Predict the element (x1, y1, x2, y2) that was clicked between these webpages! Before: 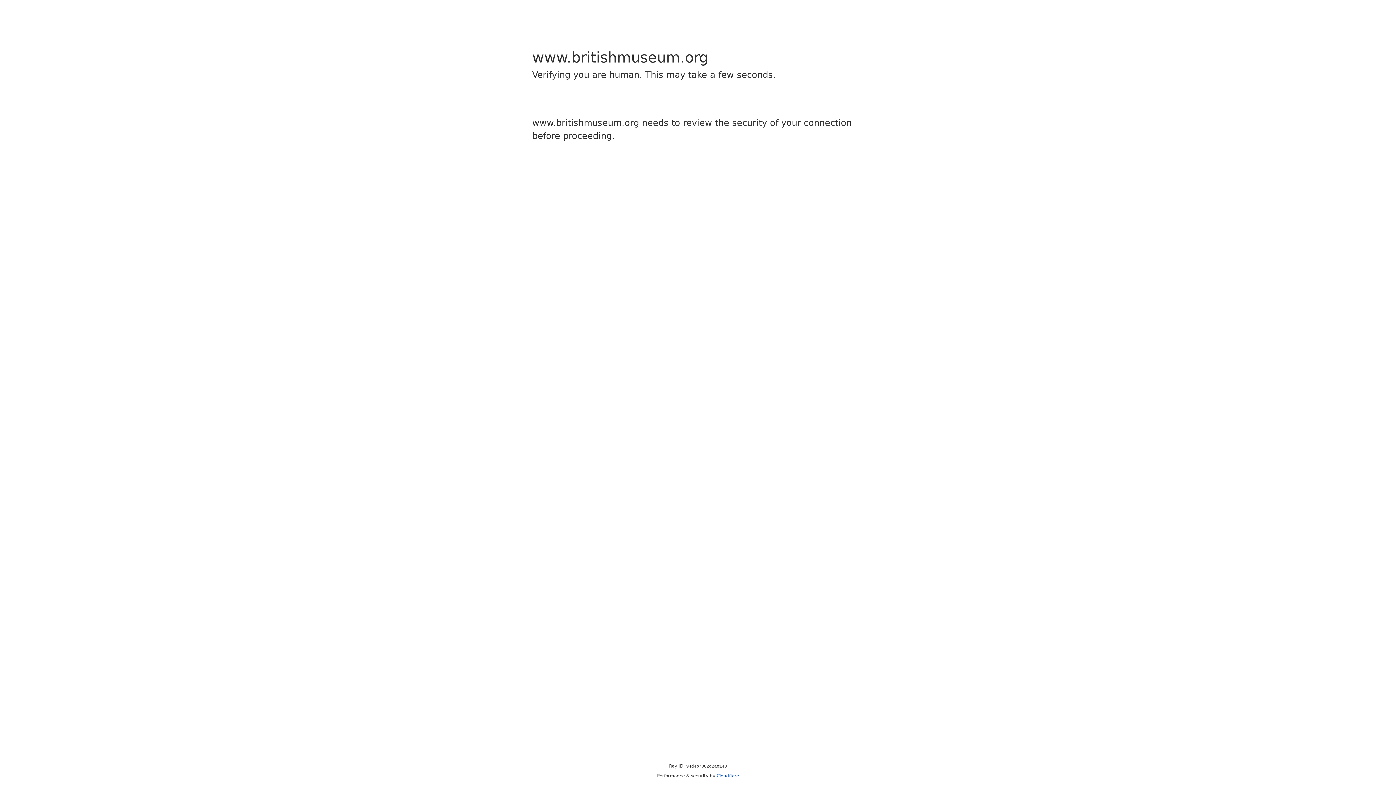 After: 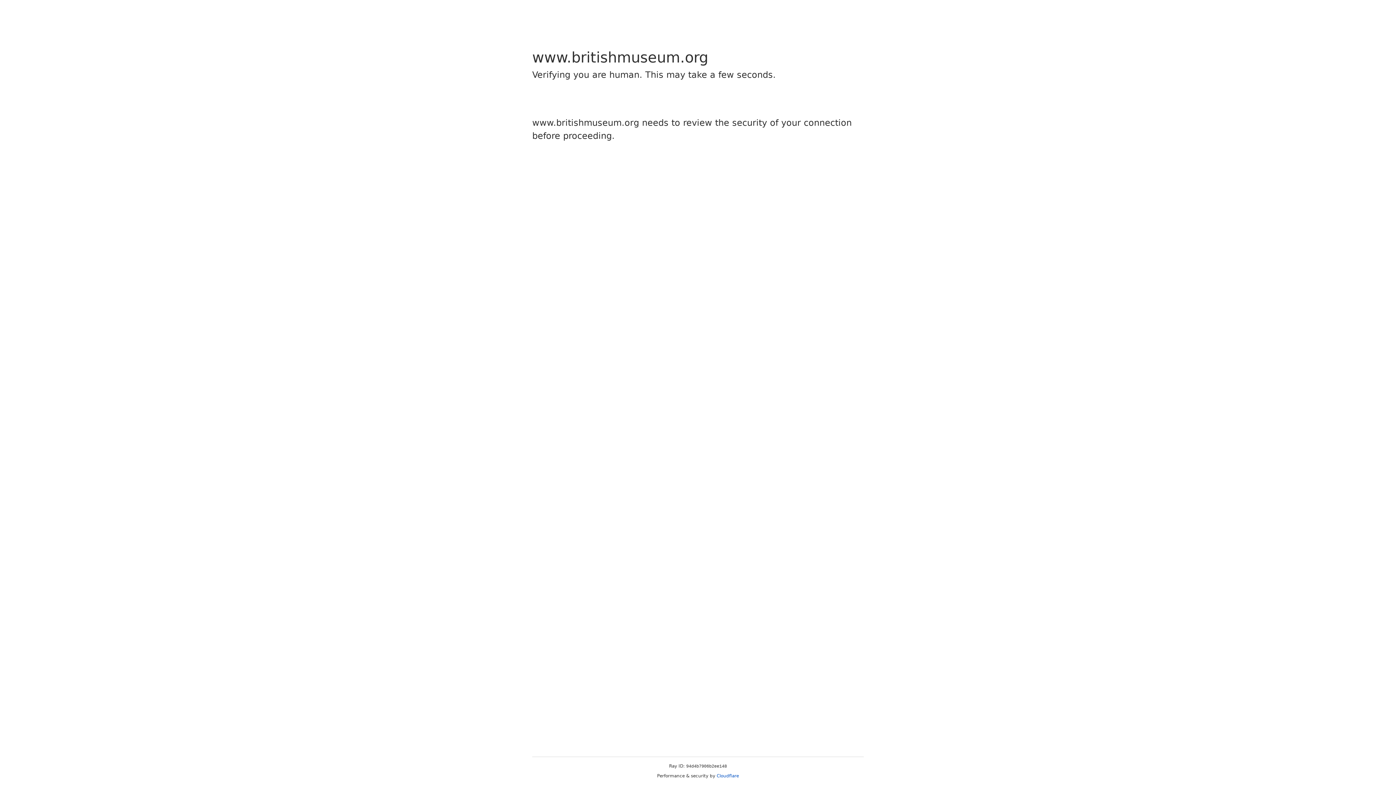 Action: bbox: (716, 773, 739, 778) label: Cloudflare